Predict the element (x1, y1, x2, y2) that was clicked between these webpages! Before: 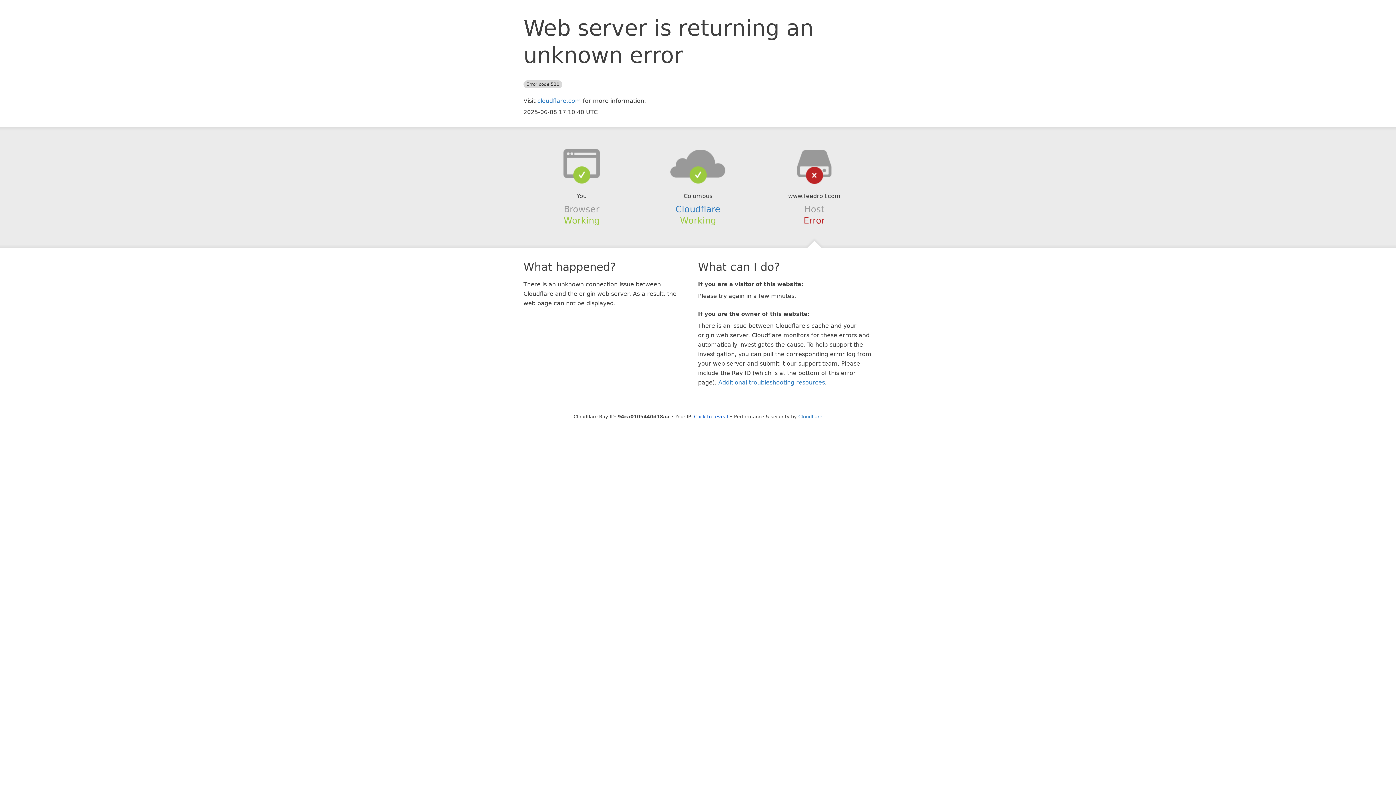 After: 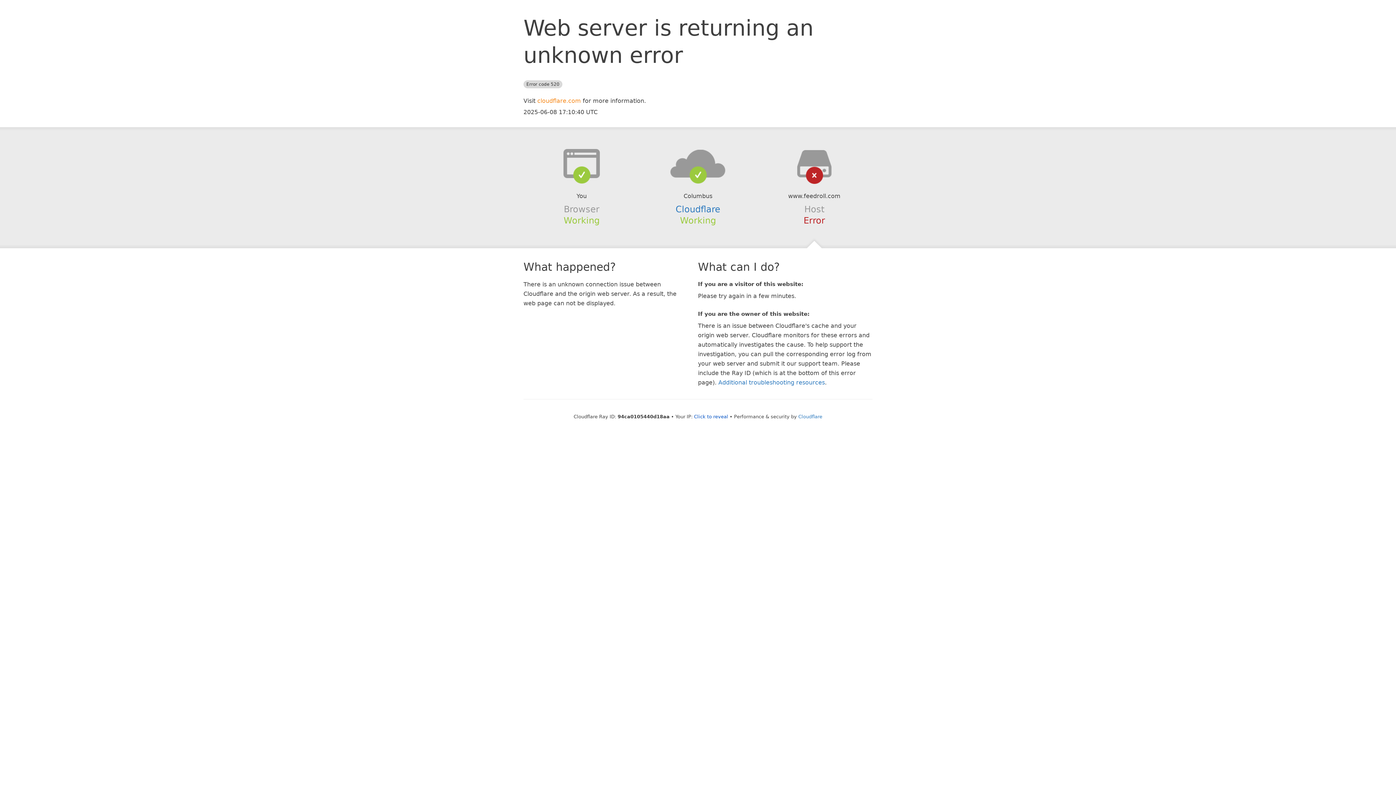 Action: label: cloudflare.com bbox: (537, 97, 581, 104)